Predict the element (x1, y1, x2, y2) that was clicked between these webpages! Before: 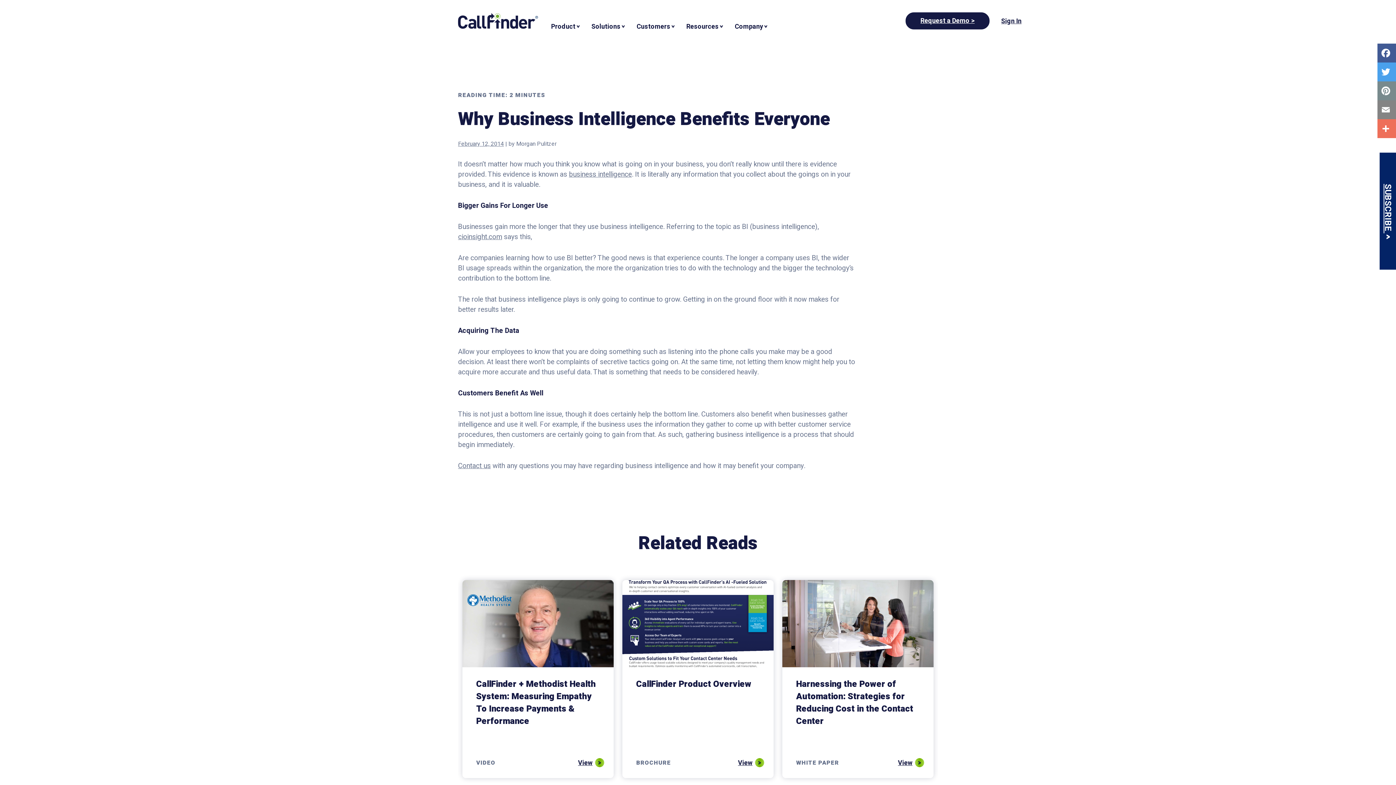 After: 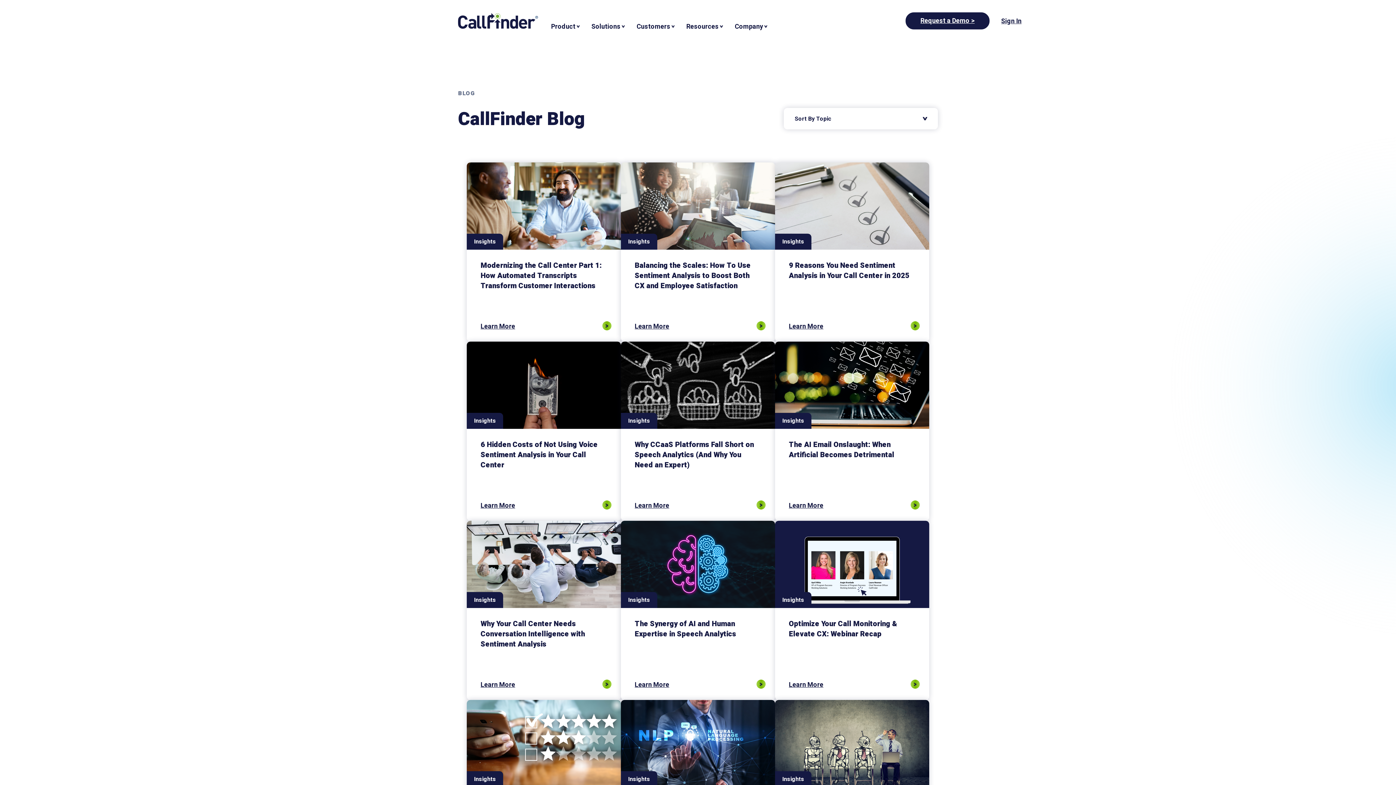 Action: label: View All > bbox: (674, 754, 721, 771)